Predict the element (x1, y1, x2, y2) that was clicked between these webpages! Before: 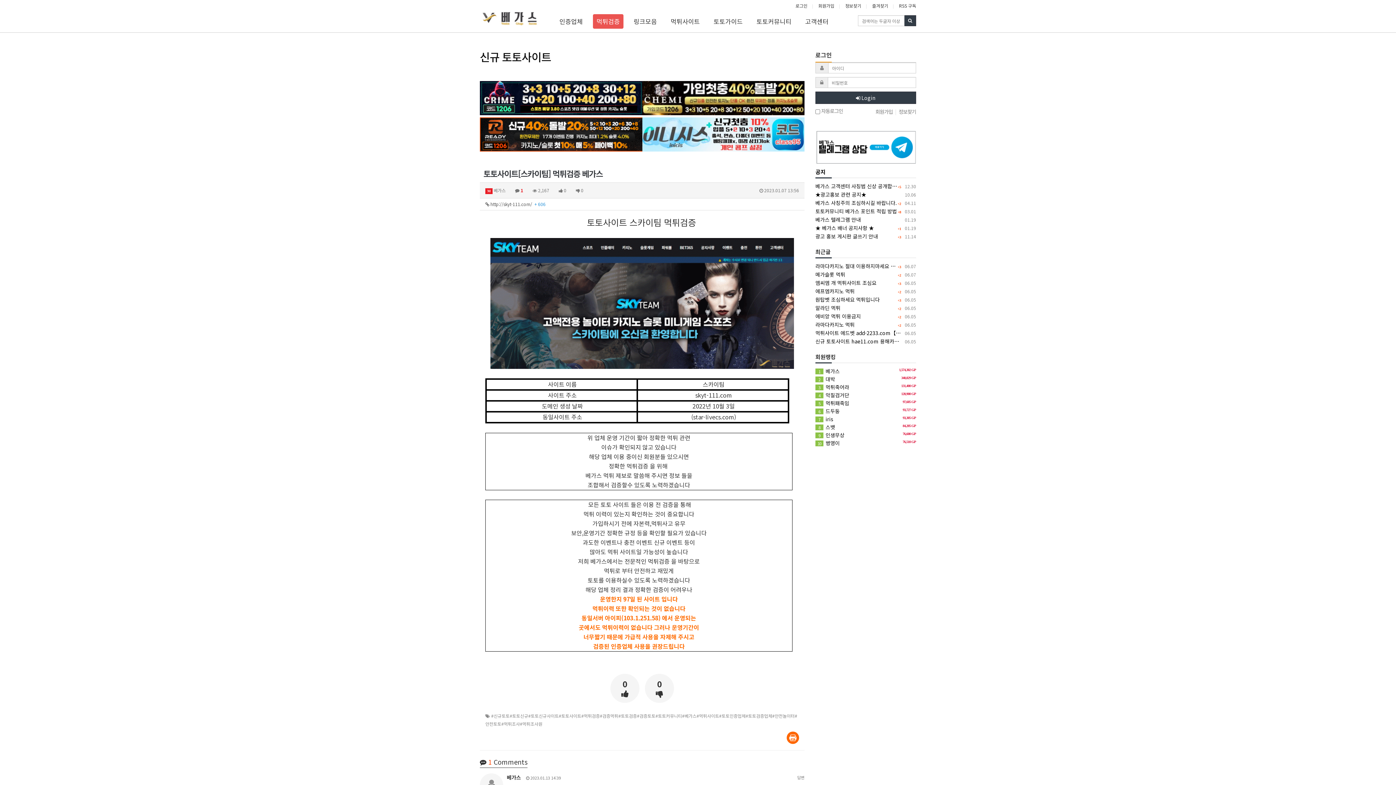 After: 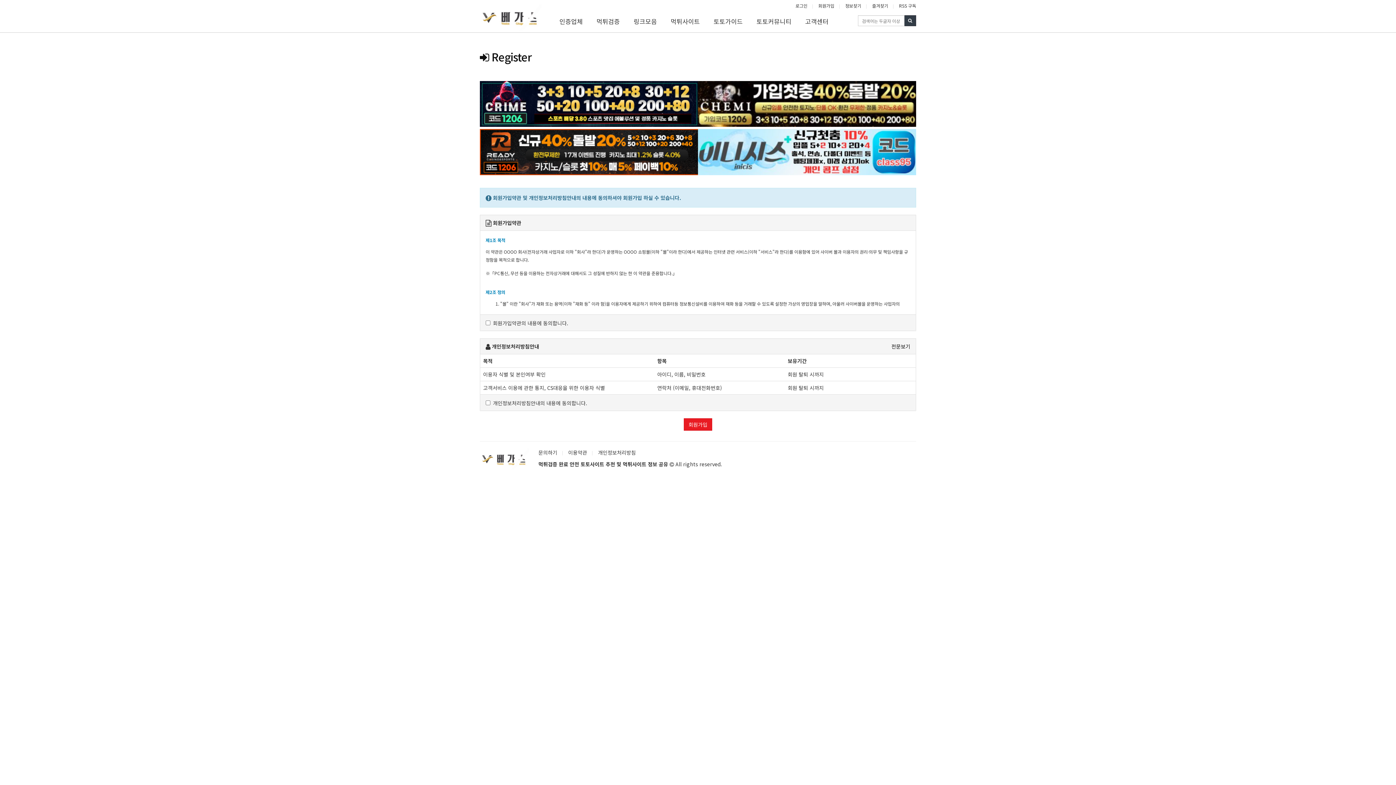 Action: bbox: (818, 2, 834, 9) label: 회원가입